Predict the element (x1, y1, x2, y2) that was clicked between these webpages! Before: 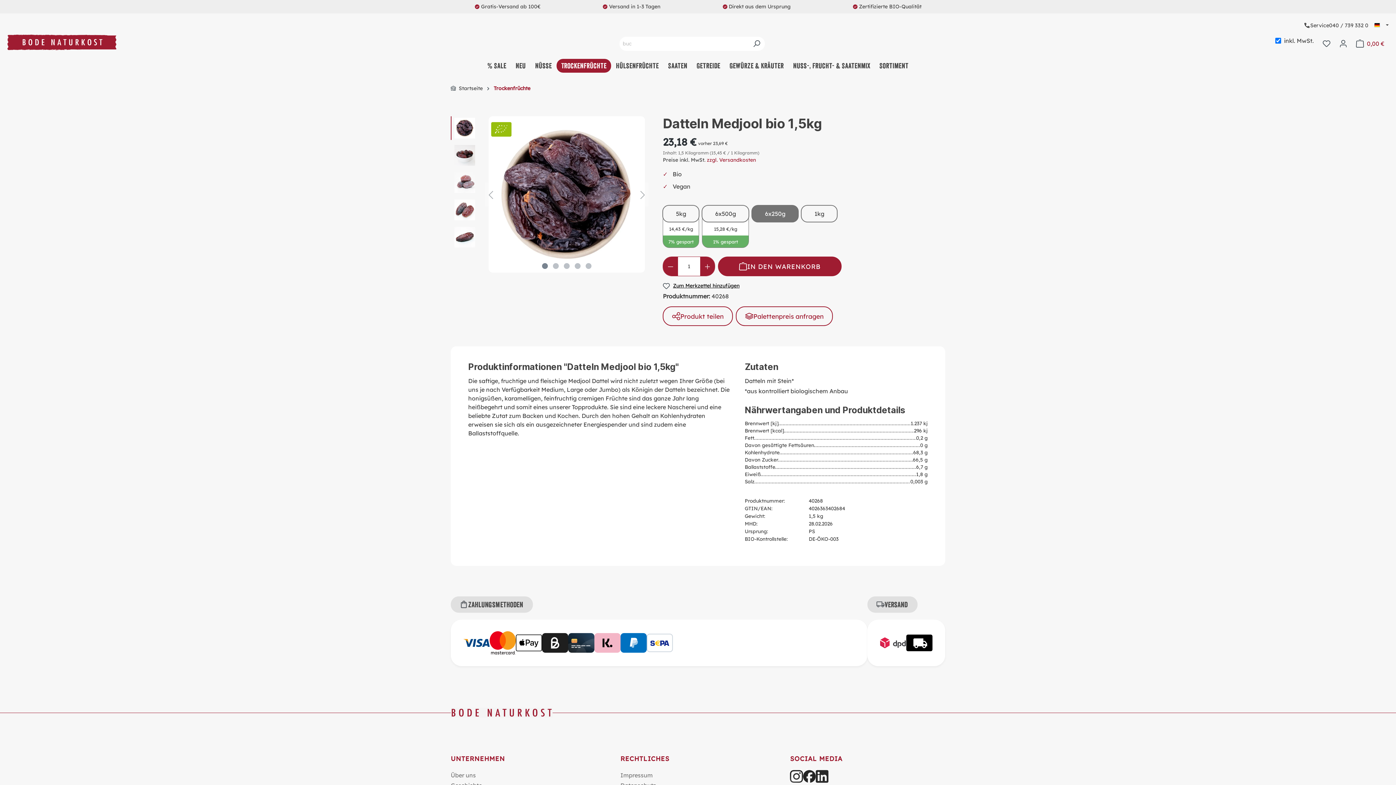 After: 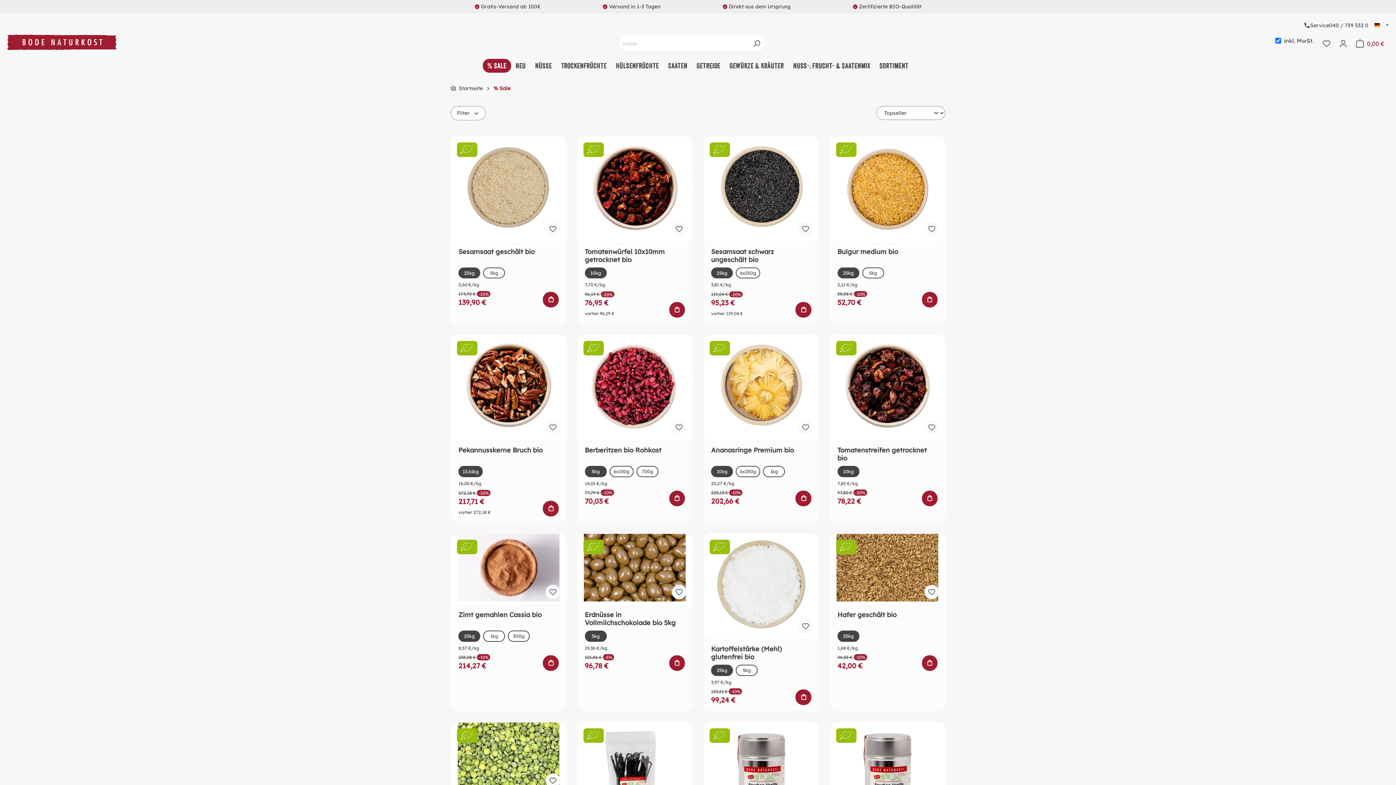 Action: bbox: (482, 58, 511, 72) label: % Sale